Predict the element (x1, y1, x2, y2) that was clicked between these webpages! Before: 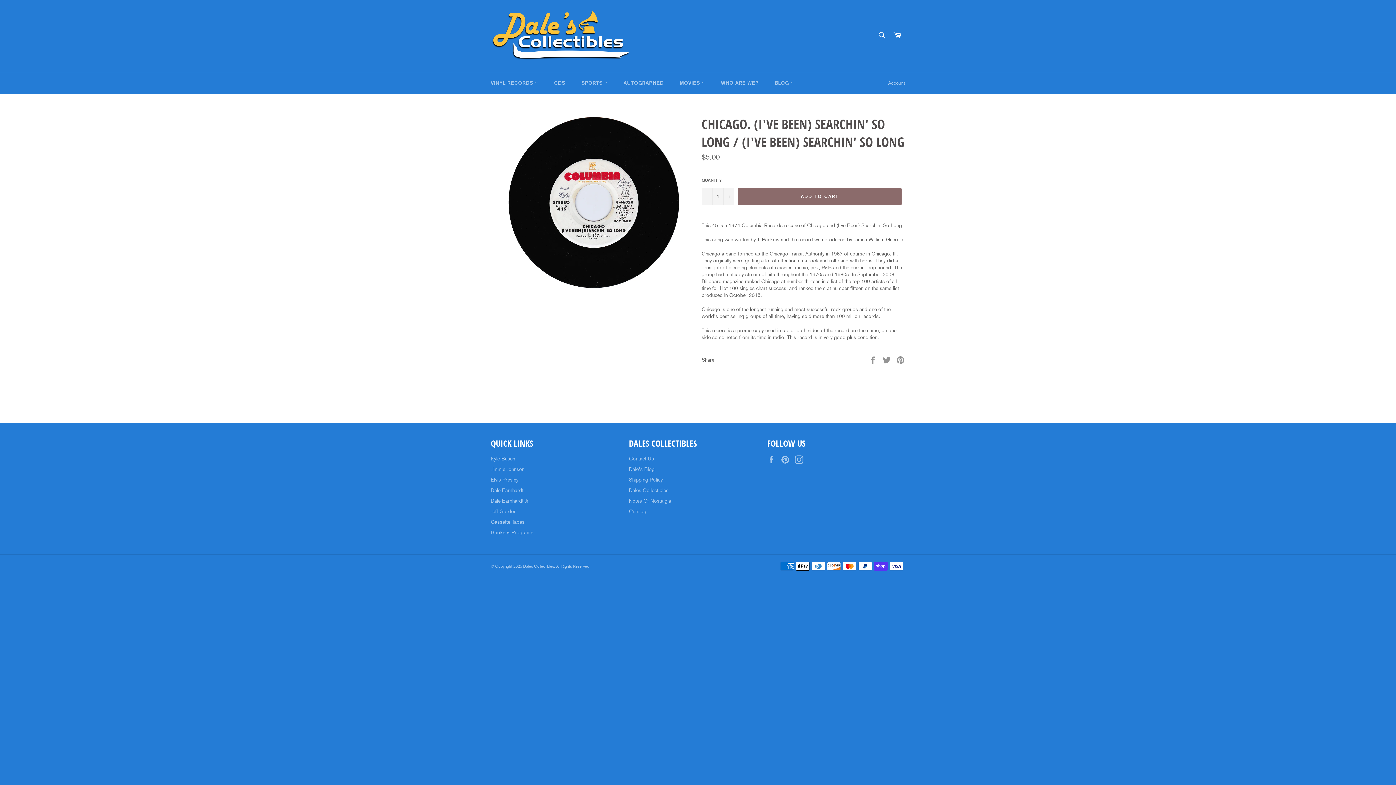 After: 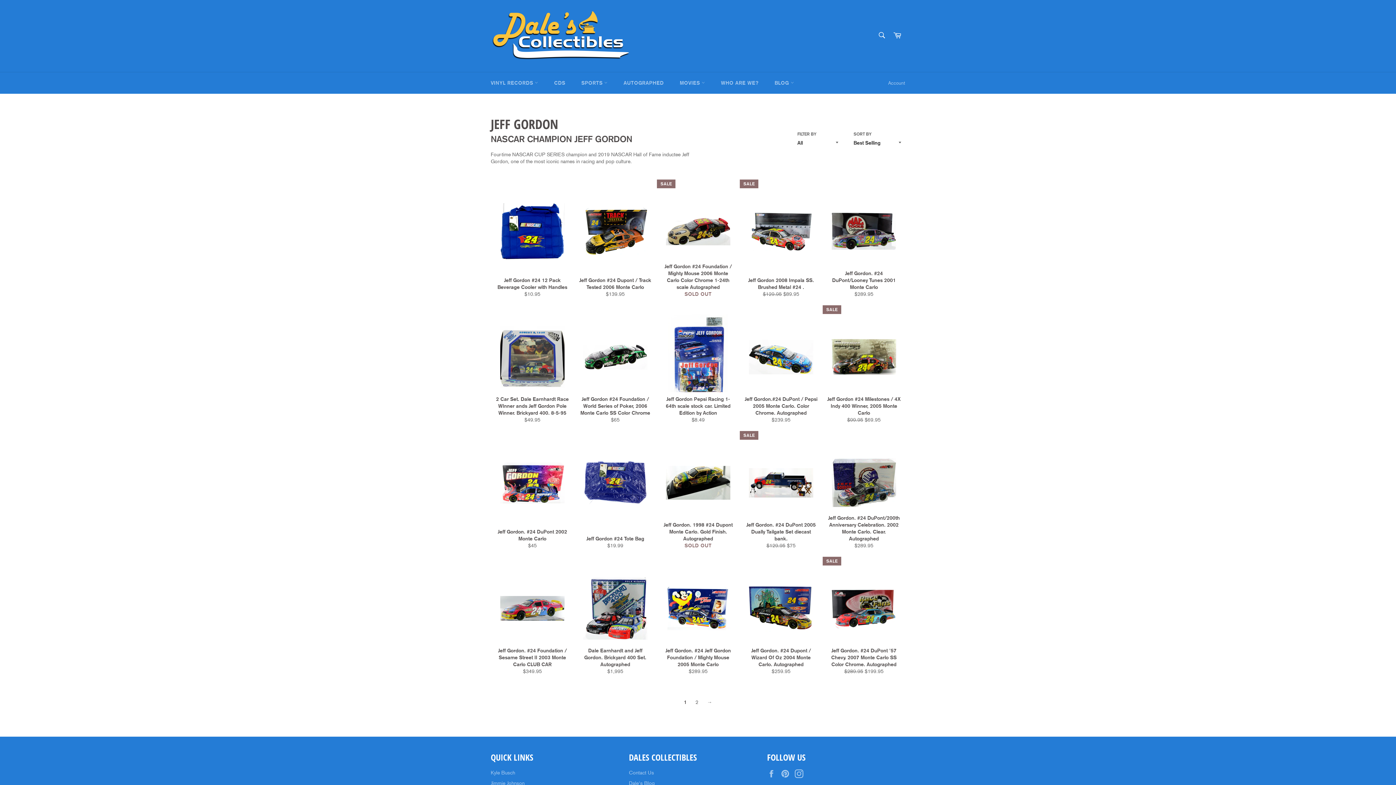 Action: bbox: (490, 508, 516, 514) label: Jeff Gordon